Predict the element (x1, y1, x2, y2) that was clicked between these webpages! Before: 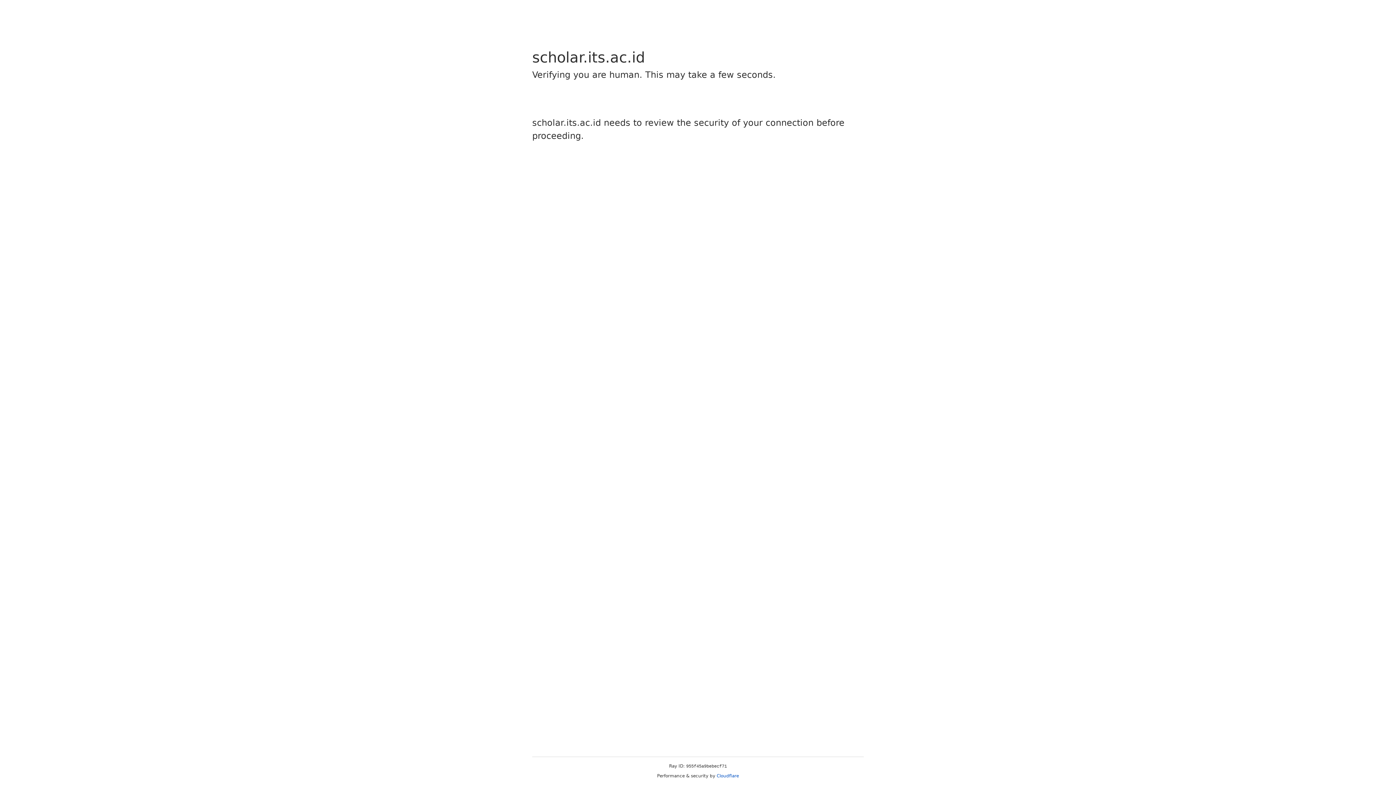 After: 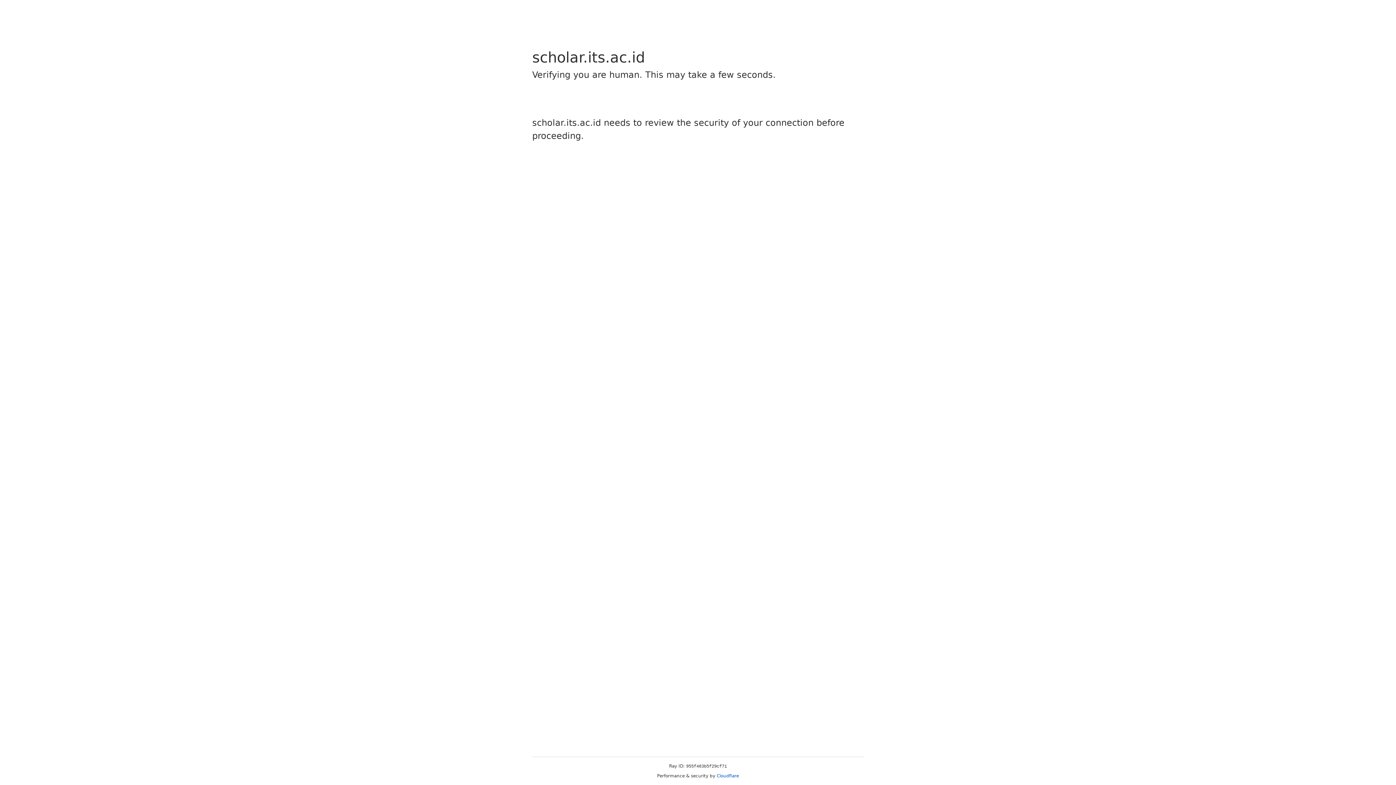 Action: bbox: (716, 773, 739, 778) label: Cloudflare